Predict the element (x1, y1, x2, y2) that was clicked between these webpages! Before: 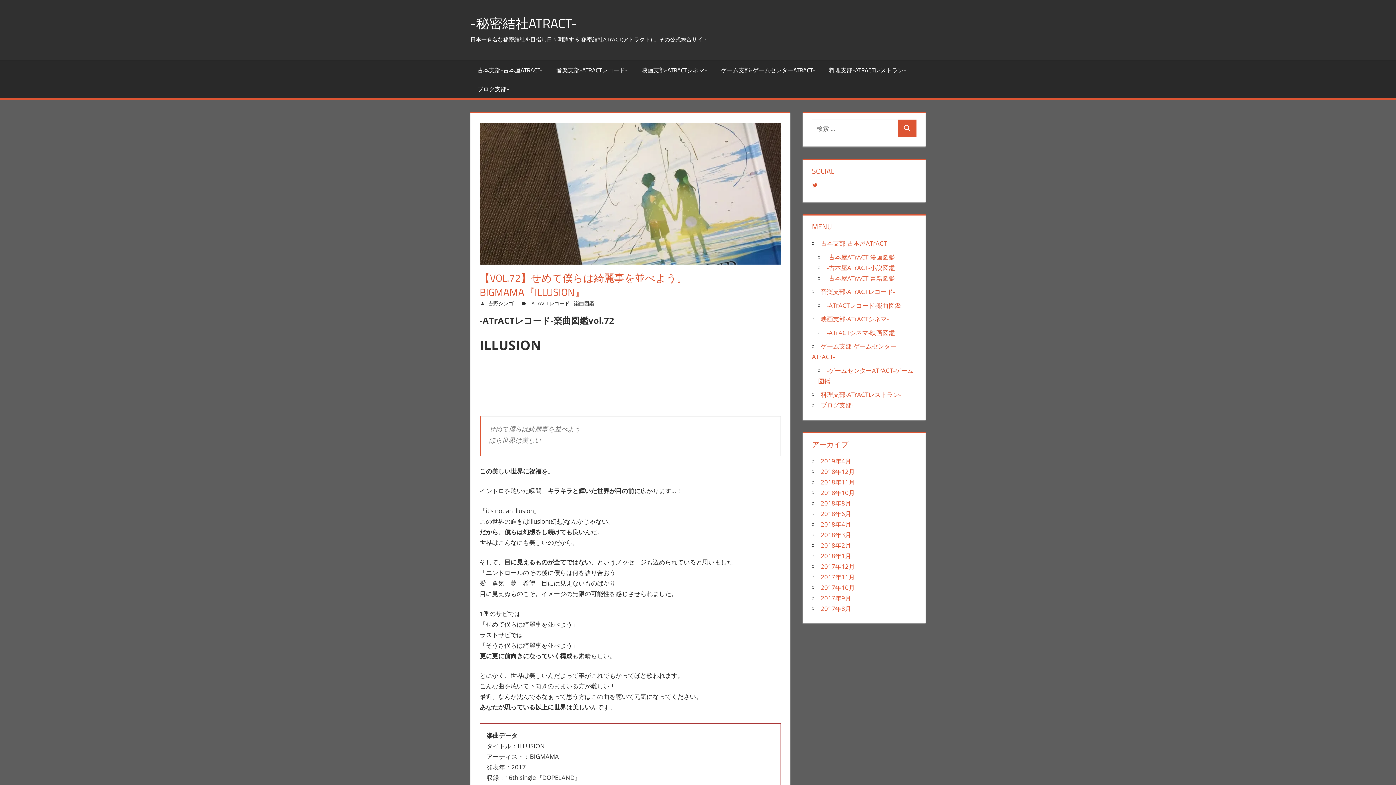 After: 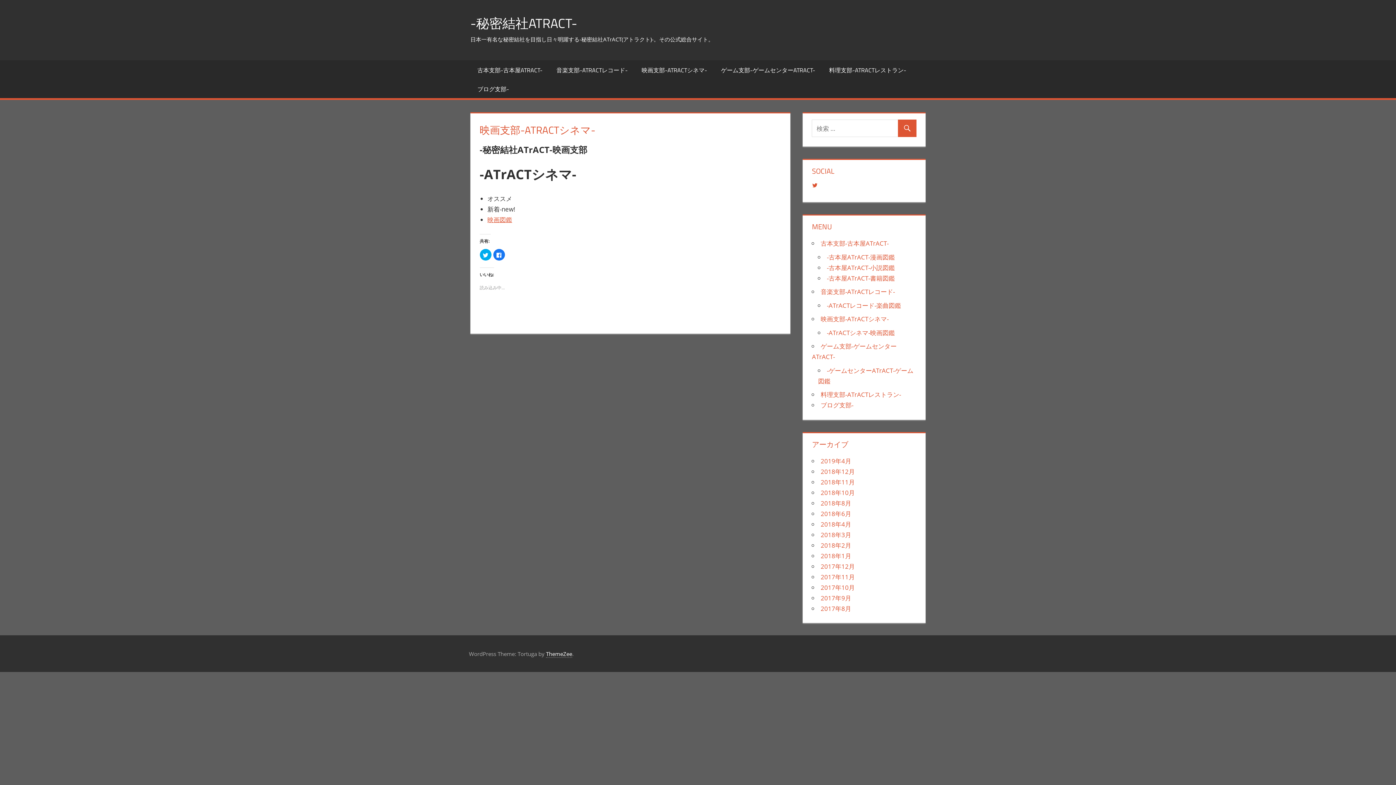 Action: label: 映画支部-ATrACTシネマ- bbox: (820, 314, 888, 323)